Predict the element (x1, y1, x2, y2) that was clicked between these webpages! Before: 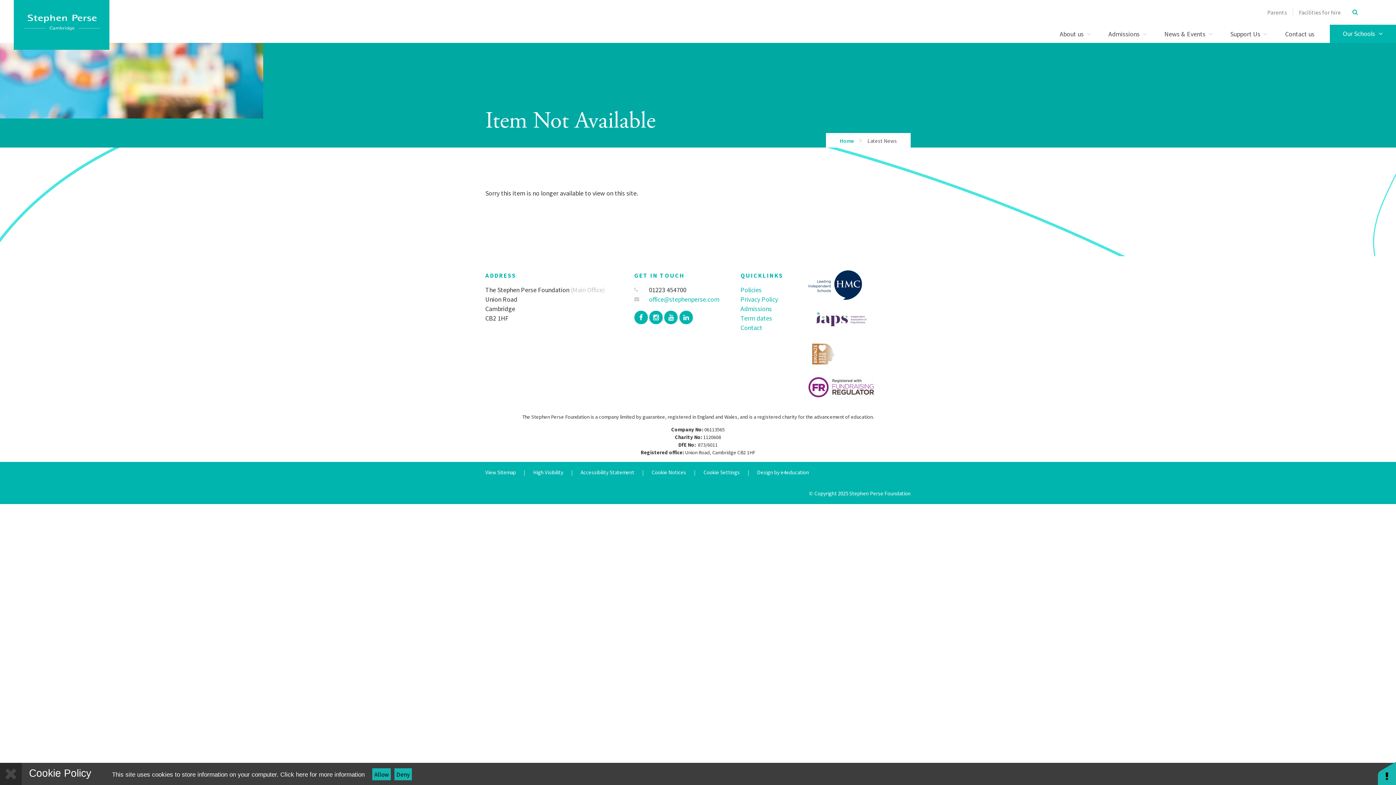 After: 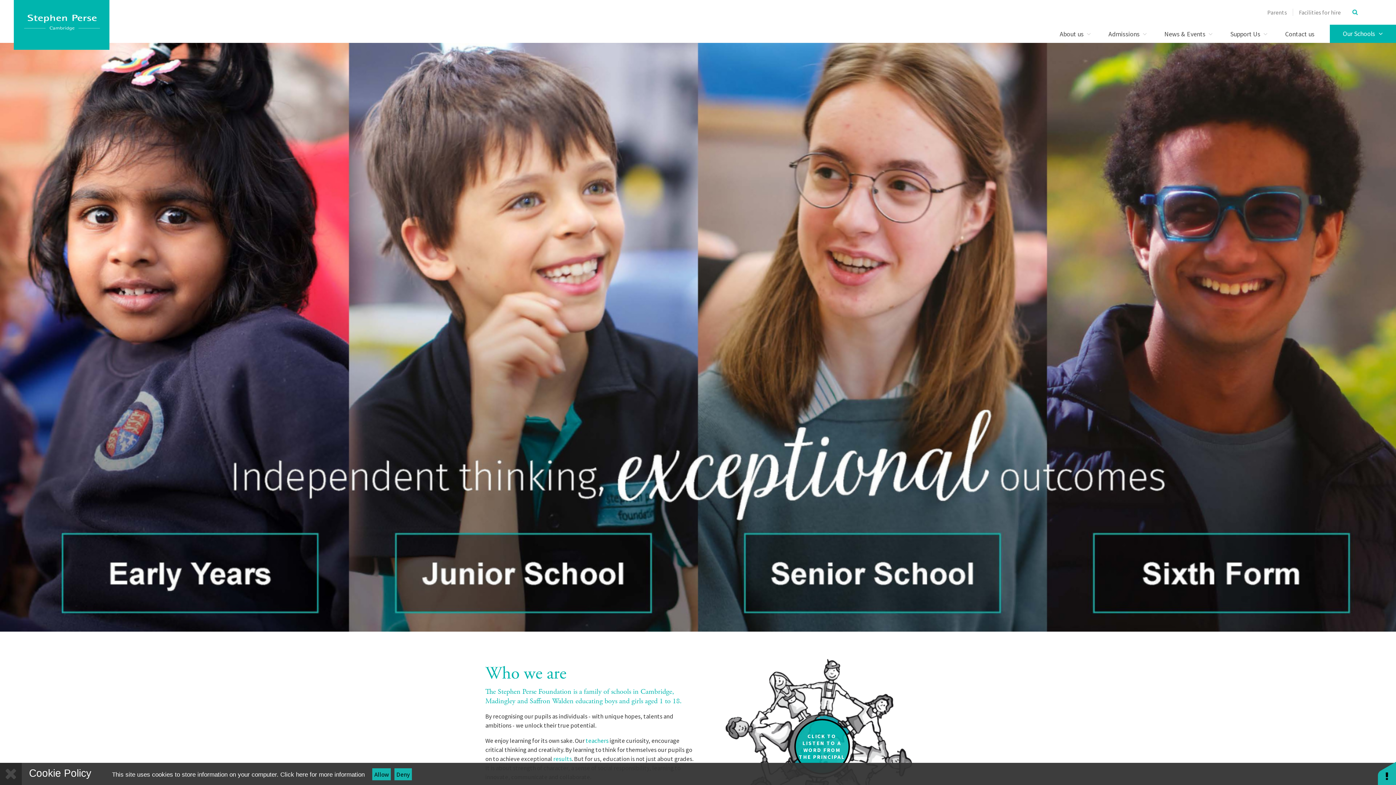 Action: bbox: (13, 0, 109, 49)